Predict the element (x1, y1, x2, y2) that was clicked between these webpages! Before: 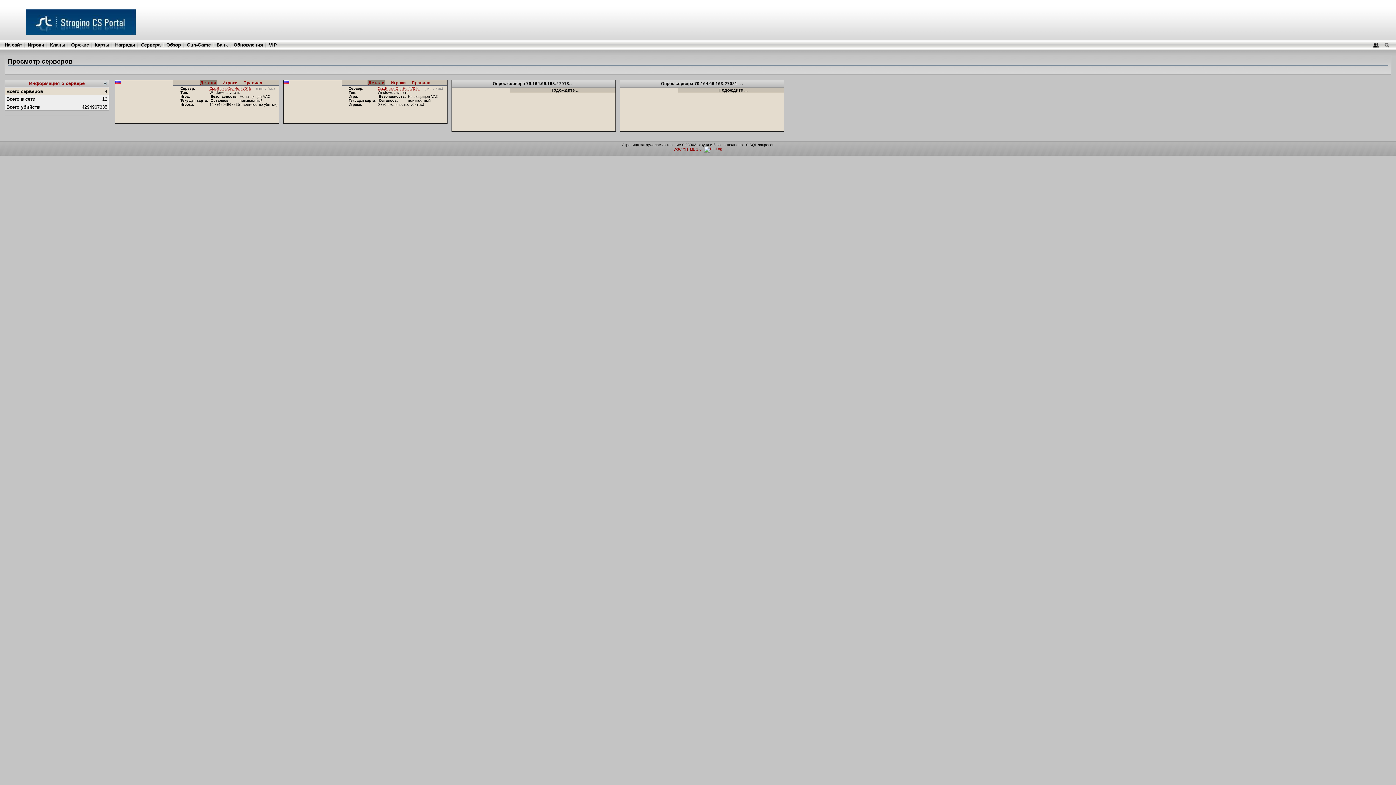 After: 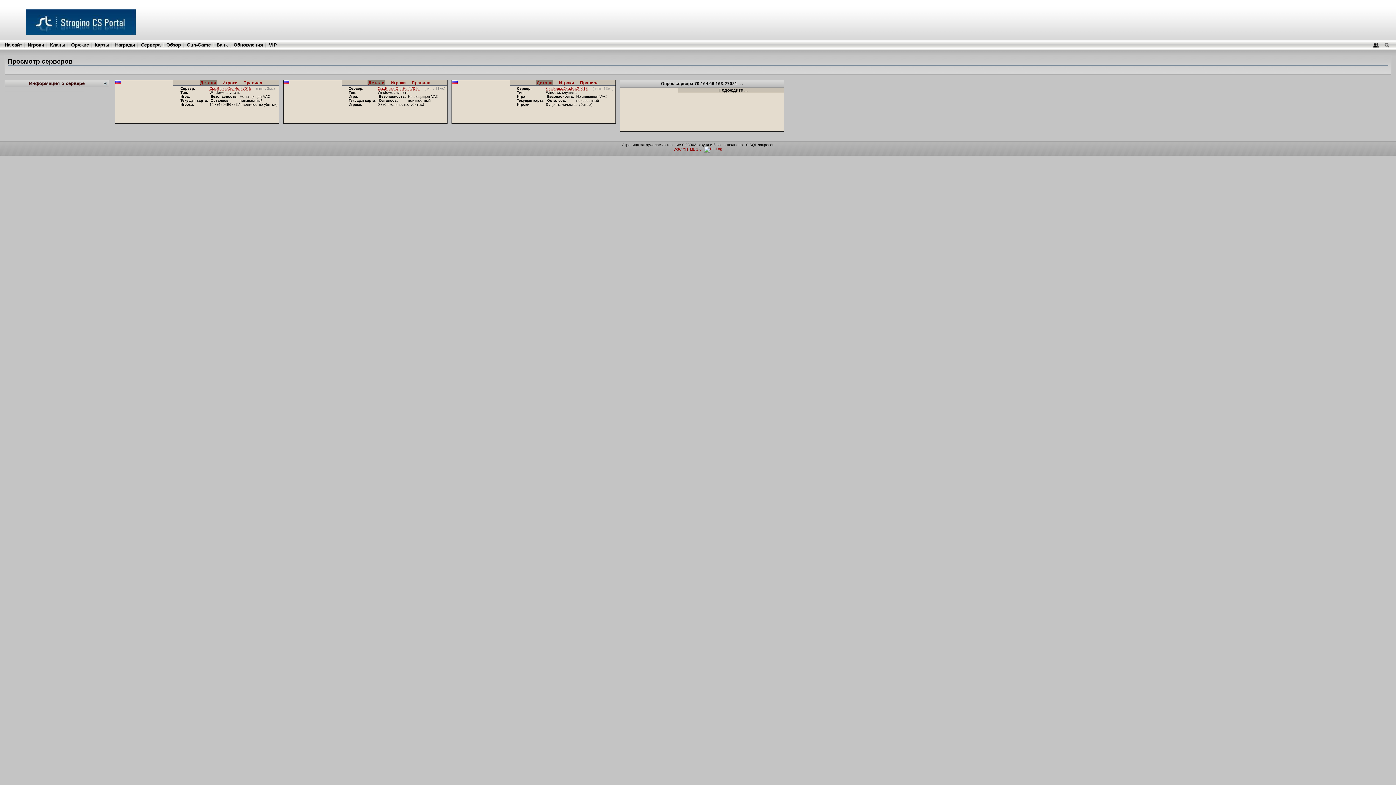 Action: bbox: (6, 79, 107, 86) label: Информация о сервере